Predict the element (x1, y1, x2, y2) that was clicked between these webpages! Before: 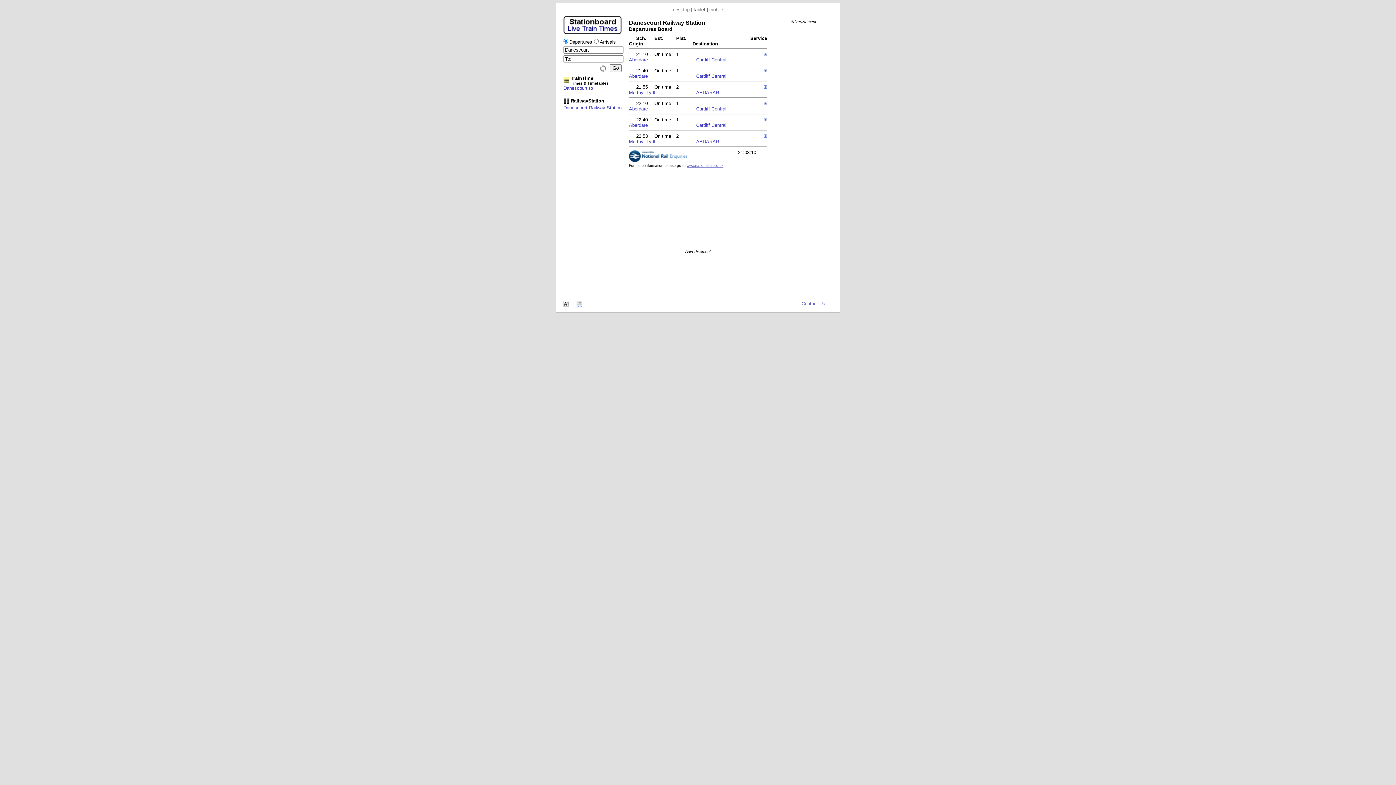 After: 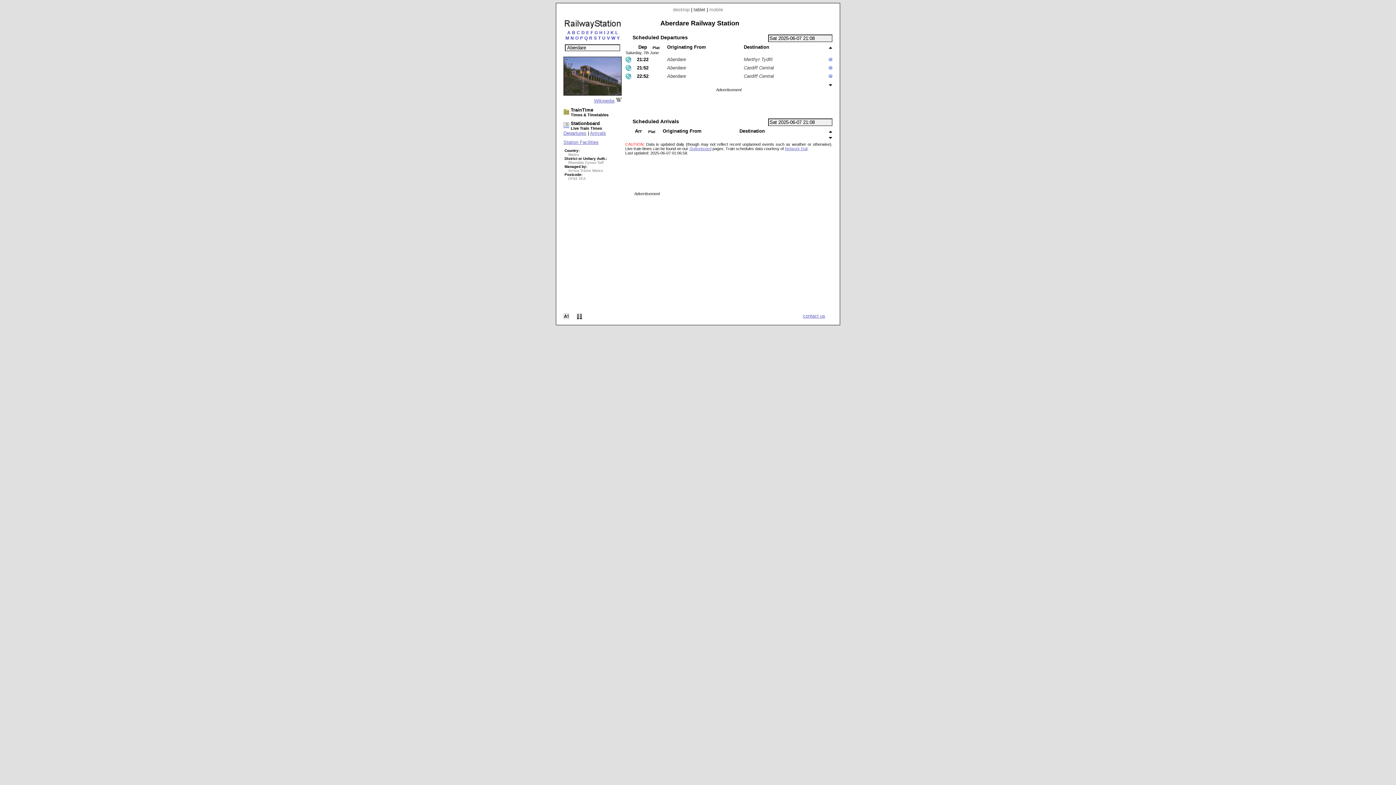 Action: bbox: (629, 73, 648, 78) label: Aberdare